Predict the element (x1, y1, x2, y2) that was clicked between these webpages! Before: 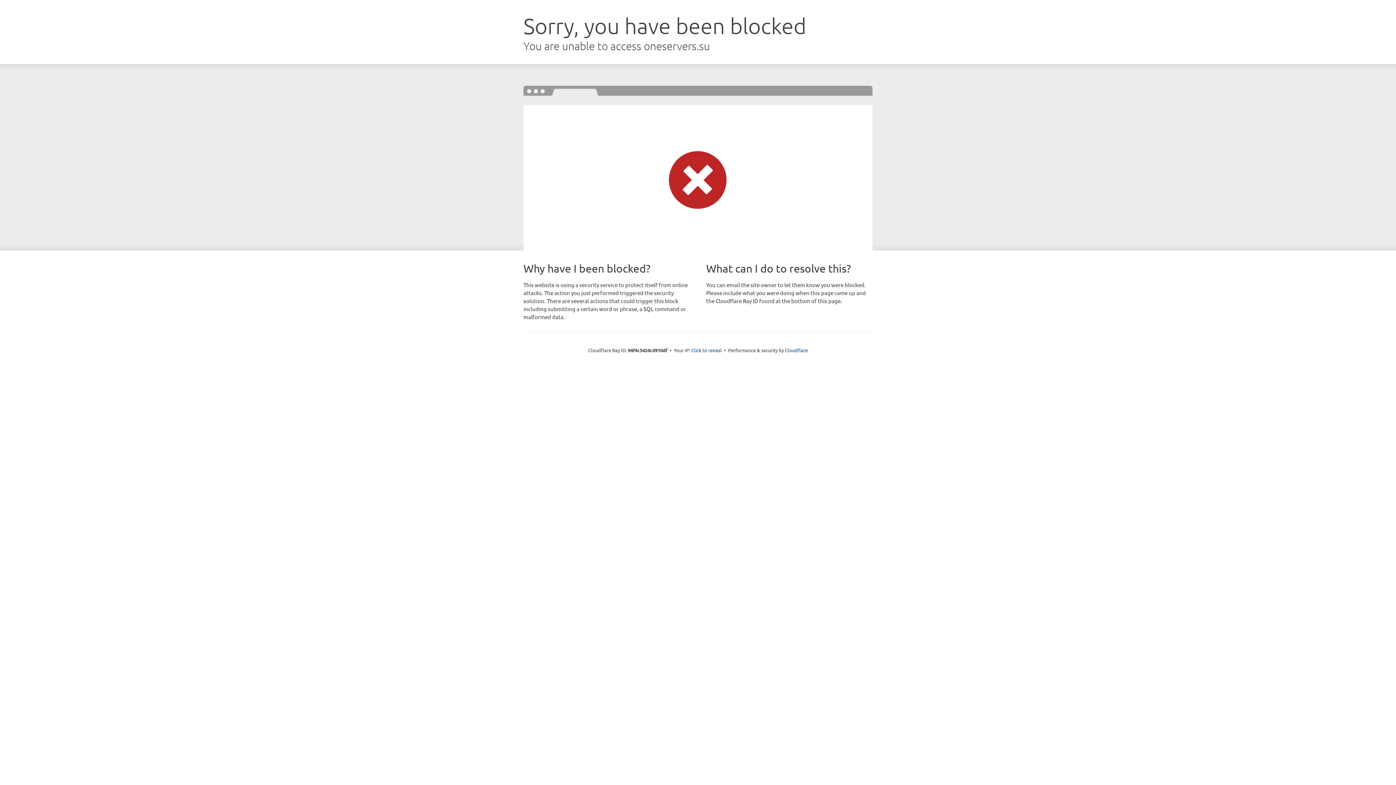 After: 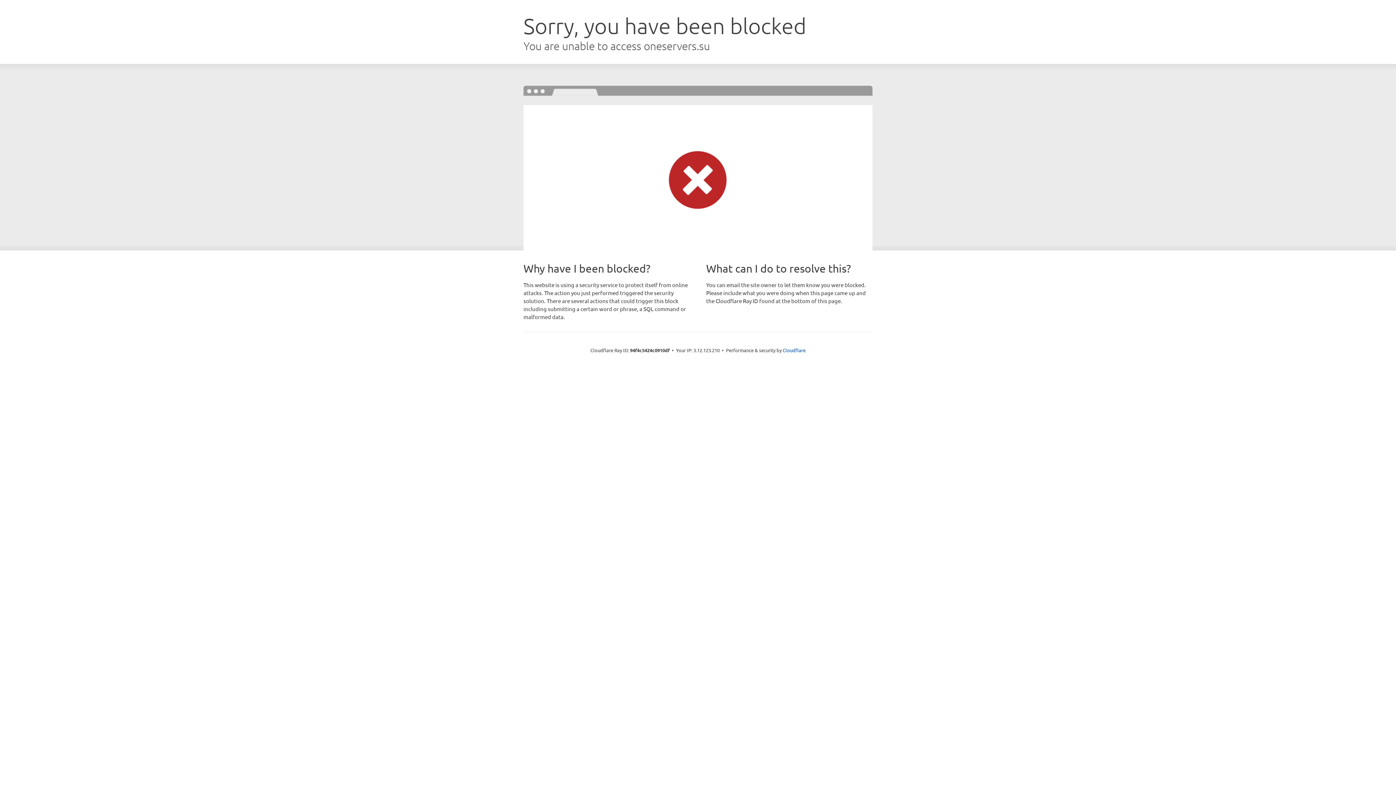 Action: bbox: (691, 346, 722, 353) label: Click to reveal